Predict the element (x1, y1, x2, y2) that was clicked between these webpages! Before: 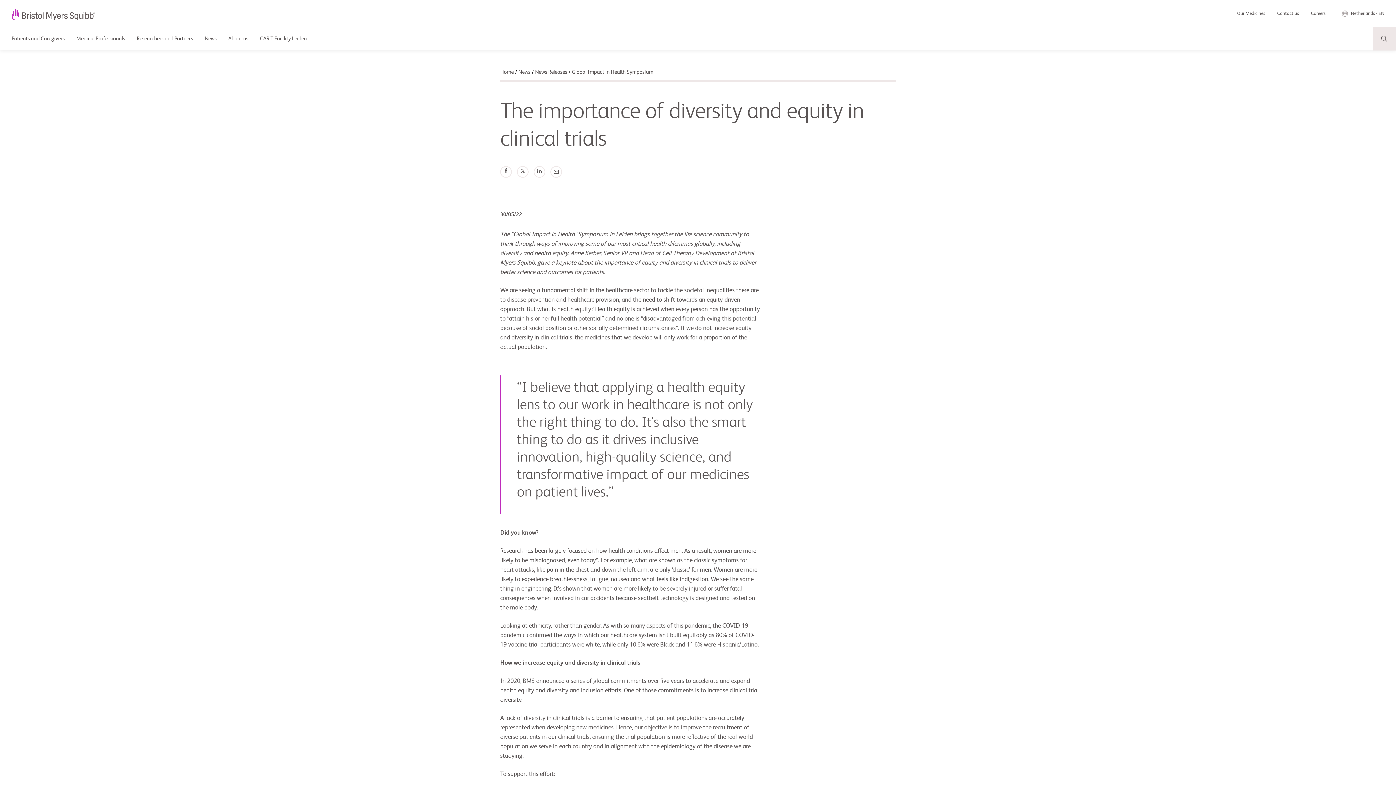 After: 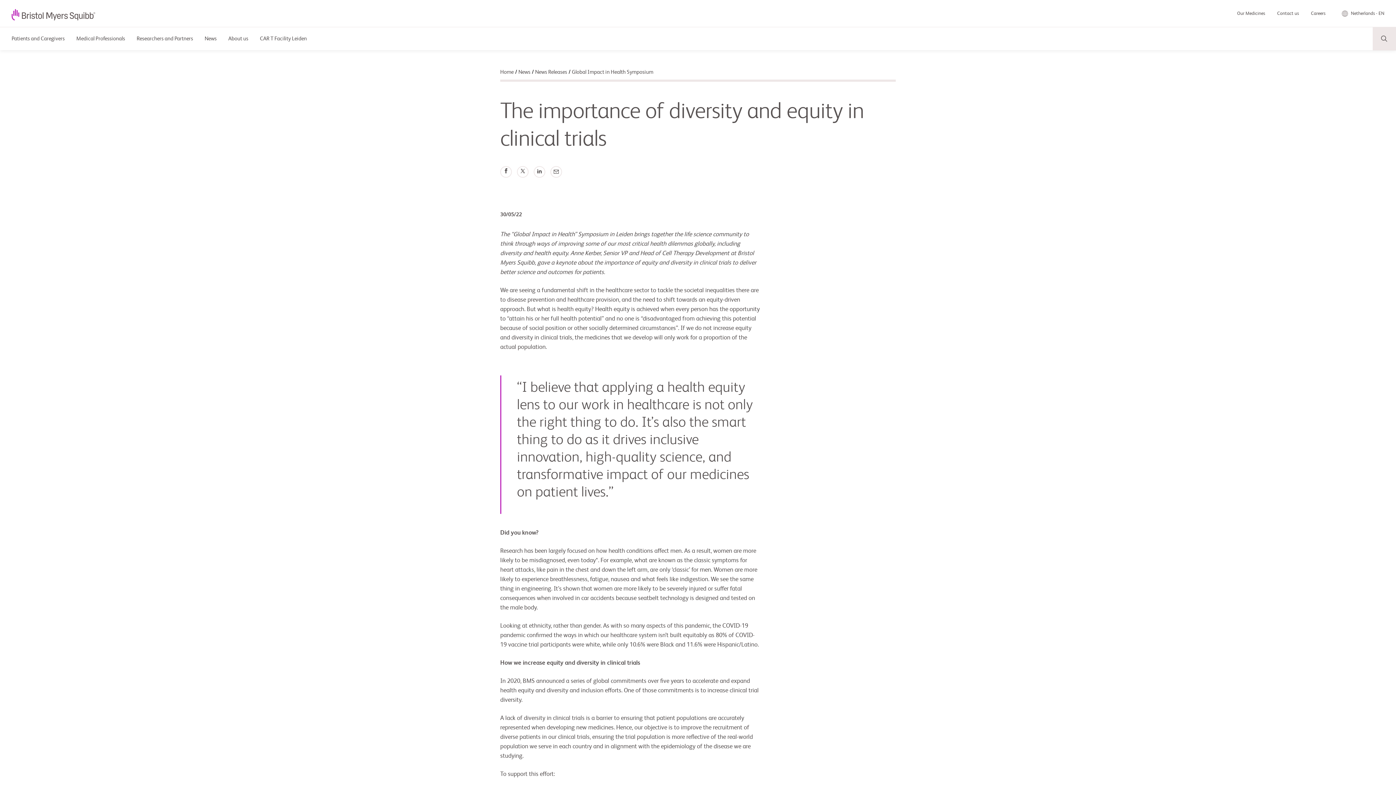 Action: bbox: (550, 166, 562, 177) label: Email